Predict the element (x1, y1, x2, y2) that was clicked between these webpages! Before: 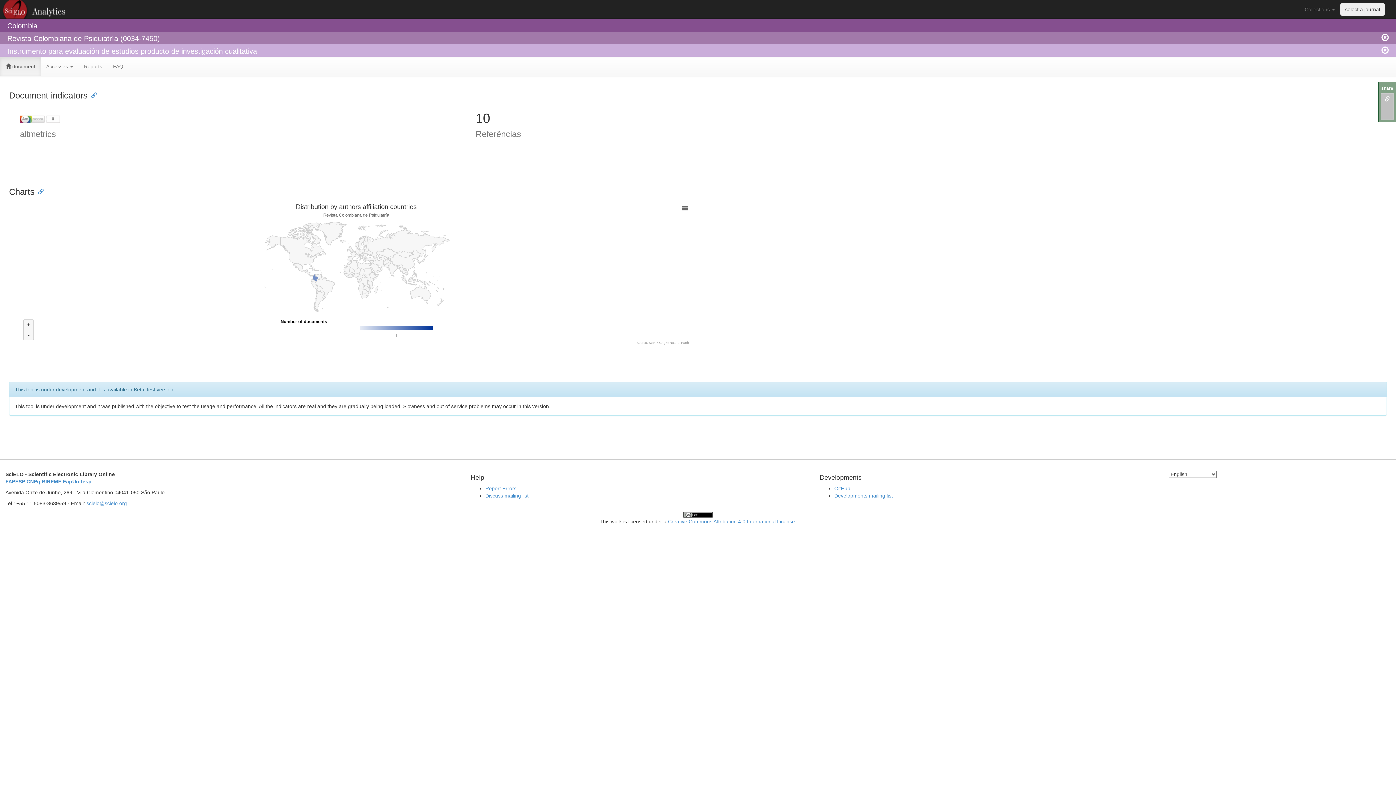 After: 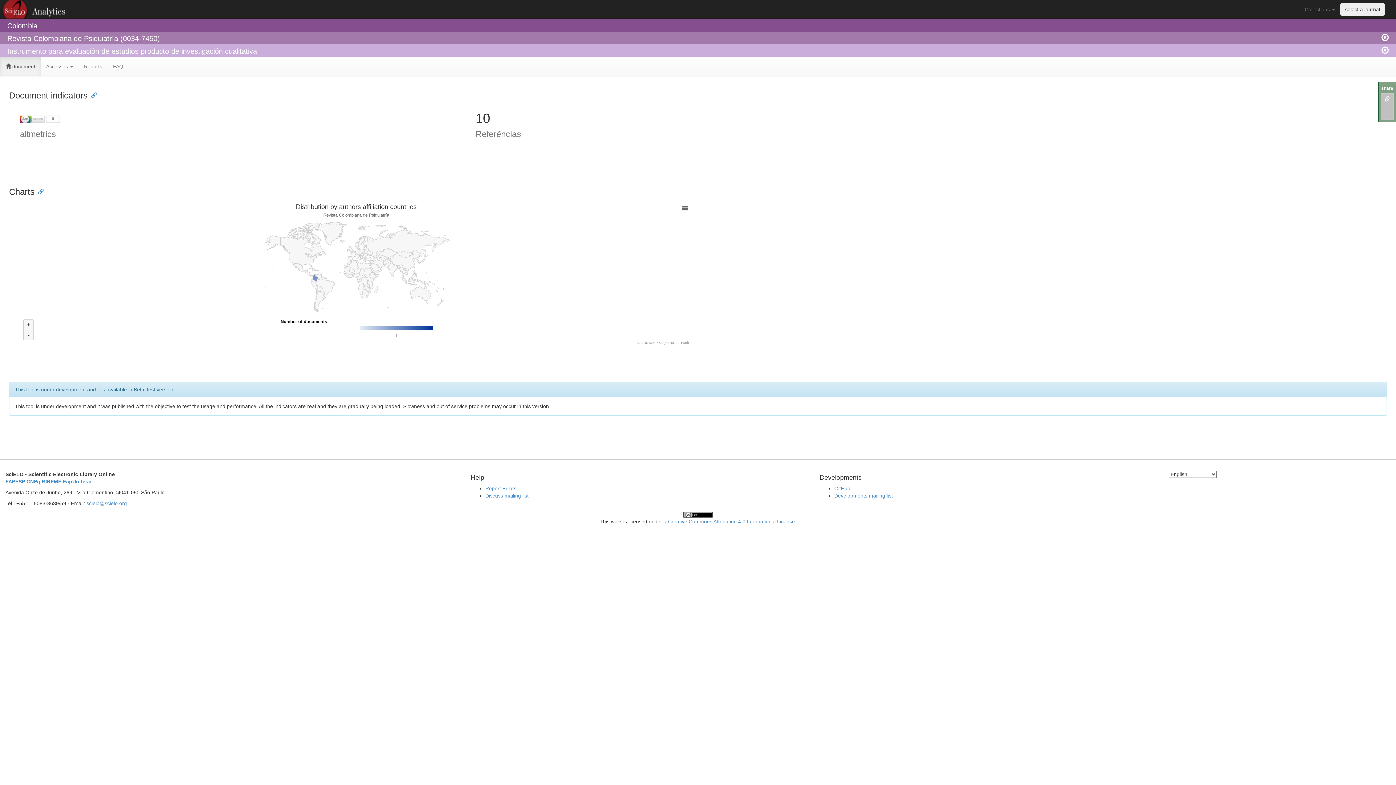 Action: label:  document bbox: (0, 57, 40, 75)